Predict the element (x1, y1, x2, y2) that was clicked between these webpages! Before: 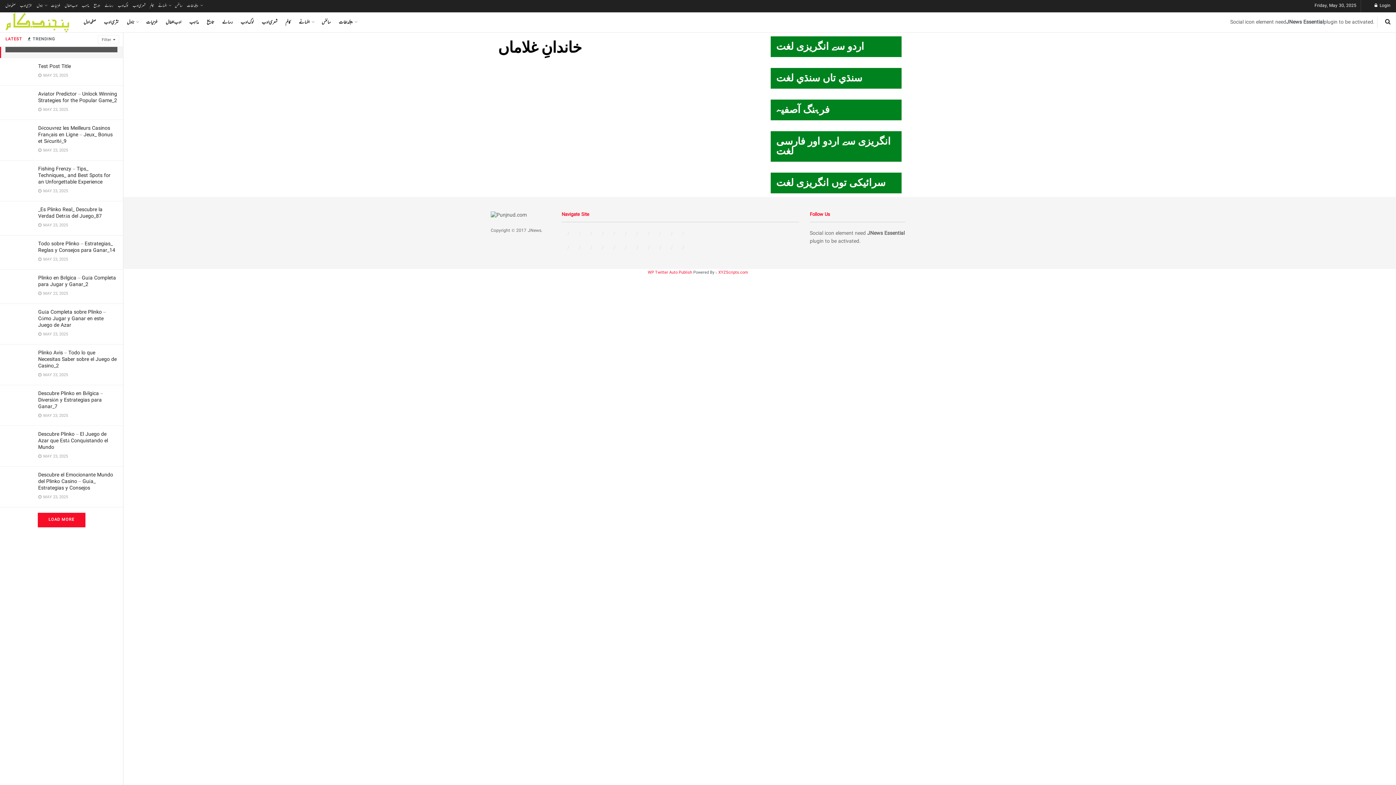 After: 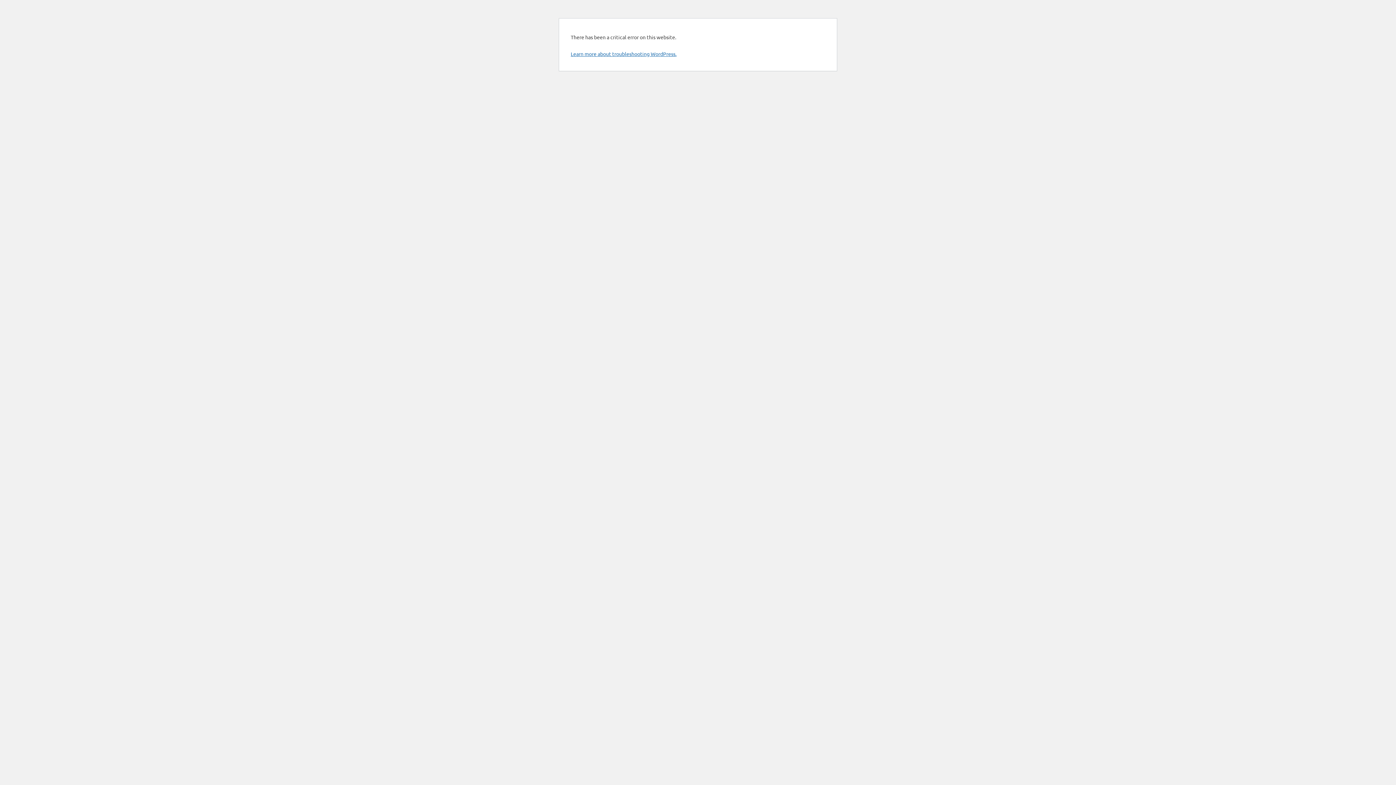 Action: bbox: (165, 13, 181, 31) label: ادب اطفال